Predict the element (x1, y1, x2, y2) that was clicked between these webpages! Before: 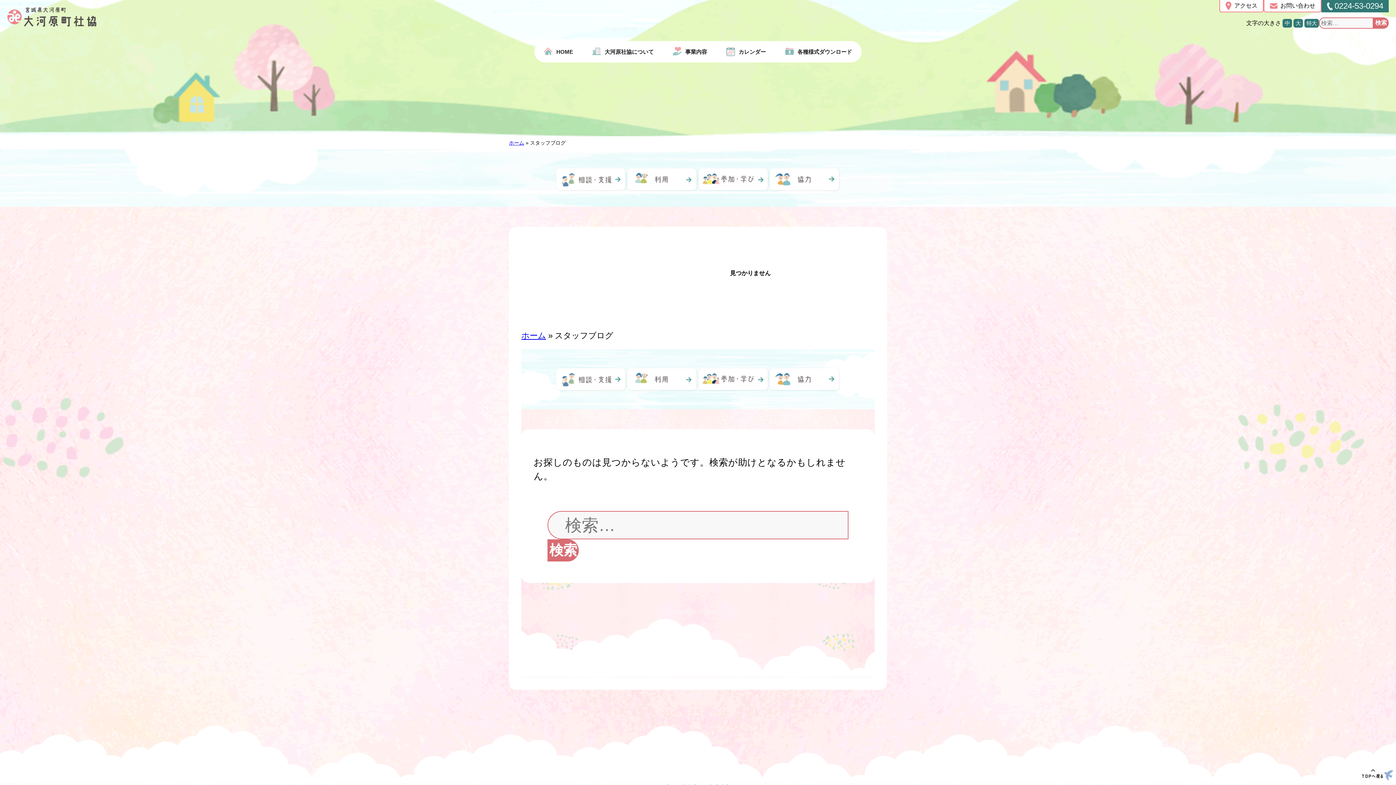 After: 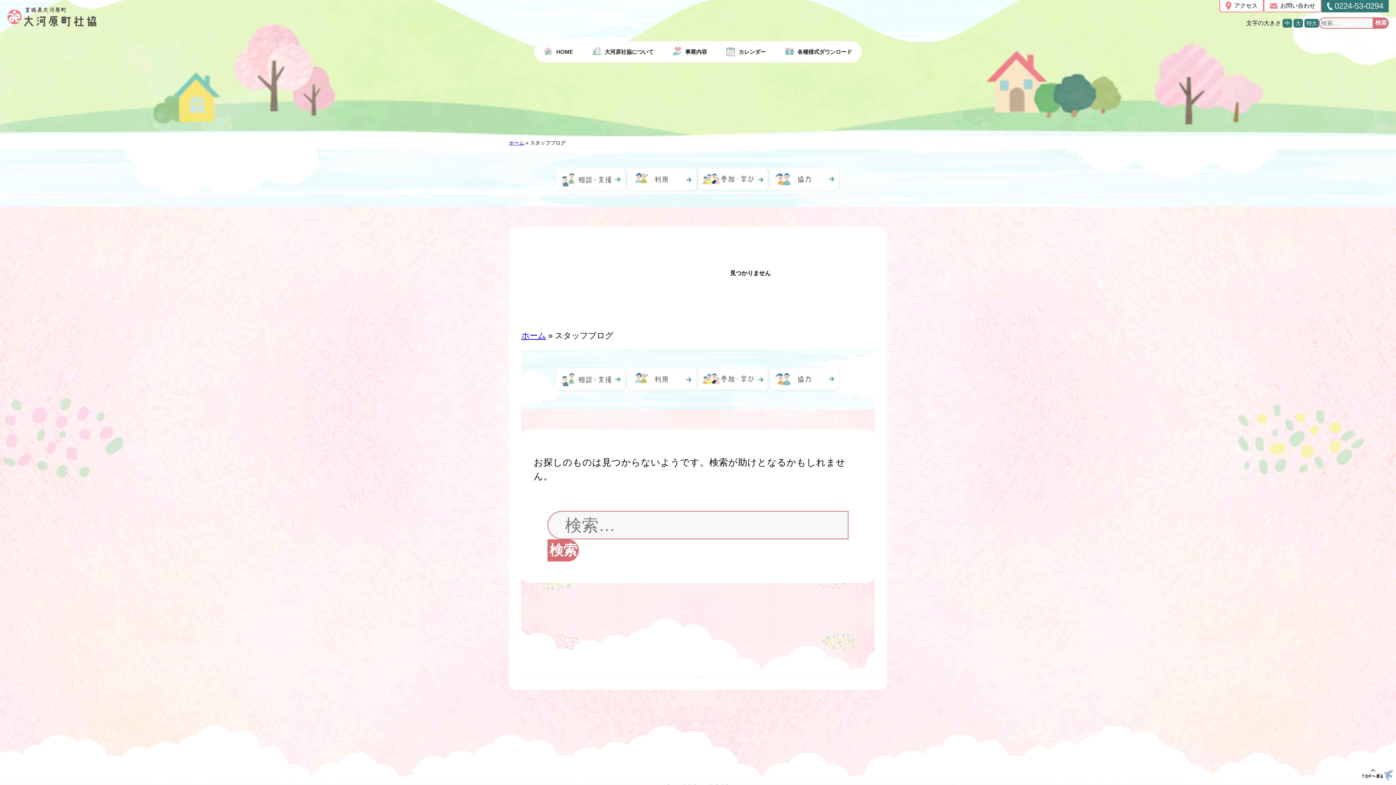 Action: bbox: (626, 188, 698, 192)